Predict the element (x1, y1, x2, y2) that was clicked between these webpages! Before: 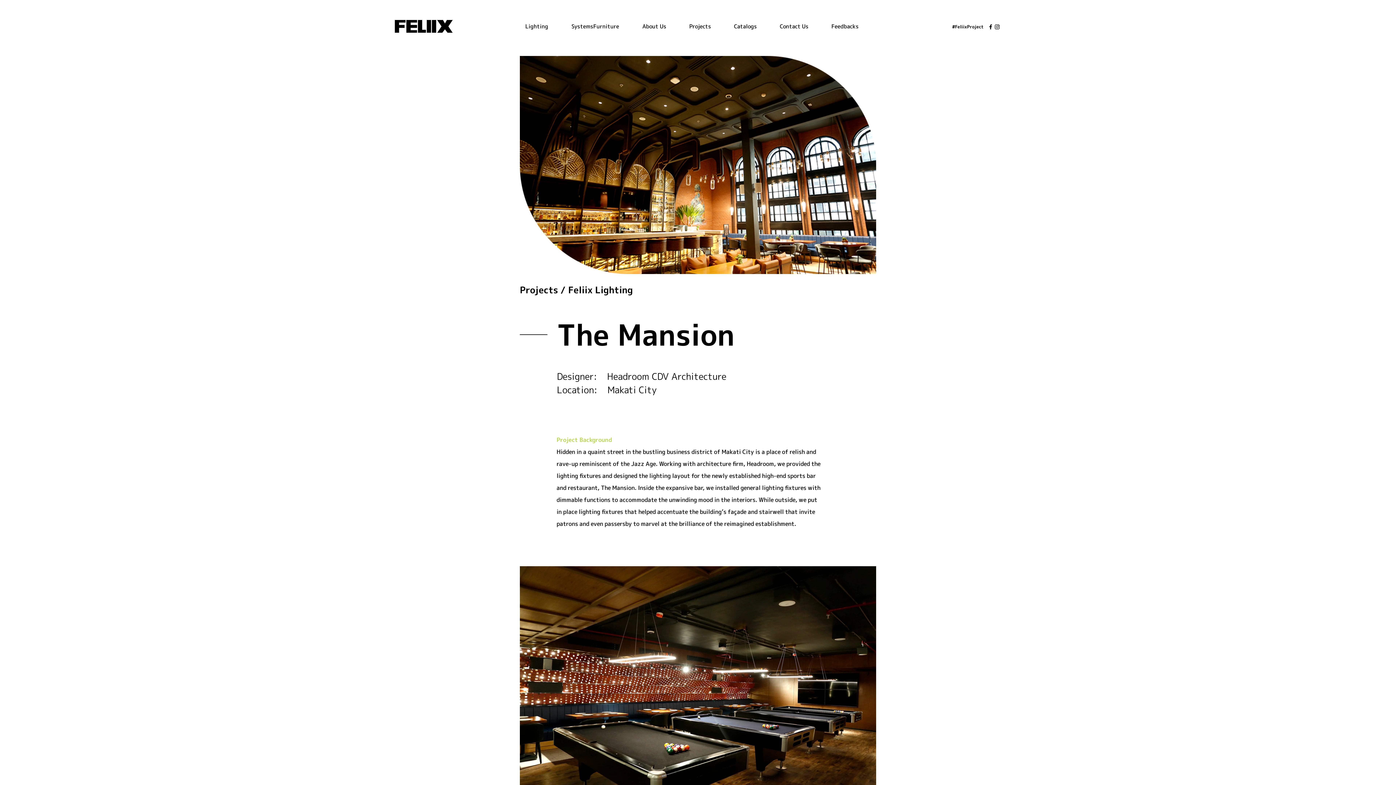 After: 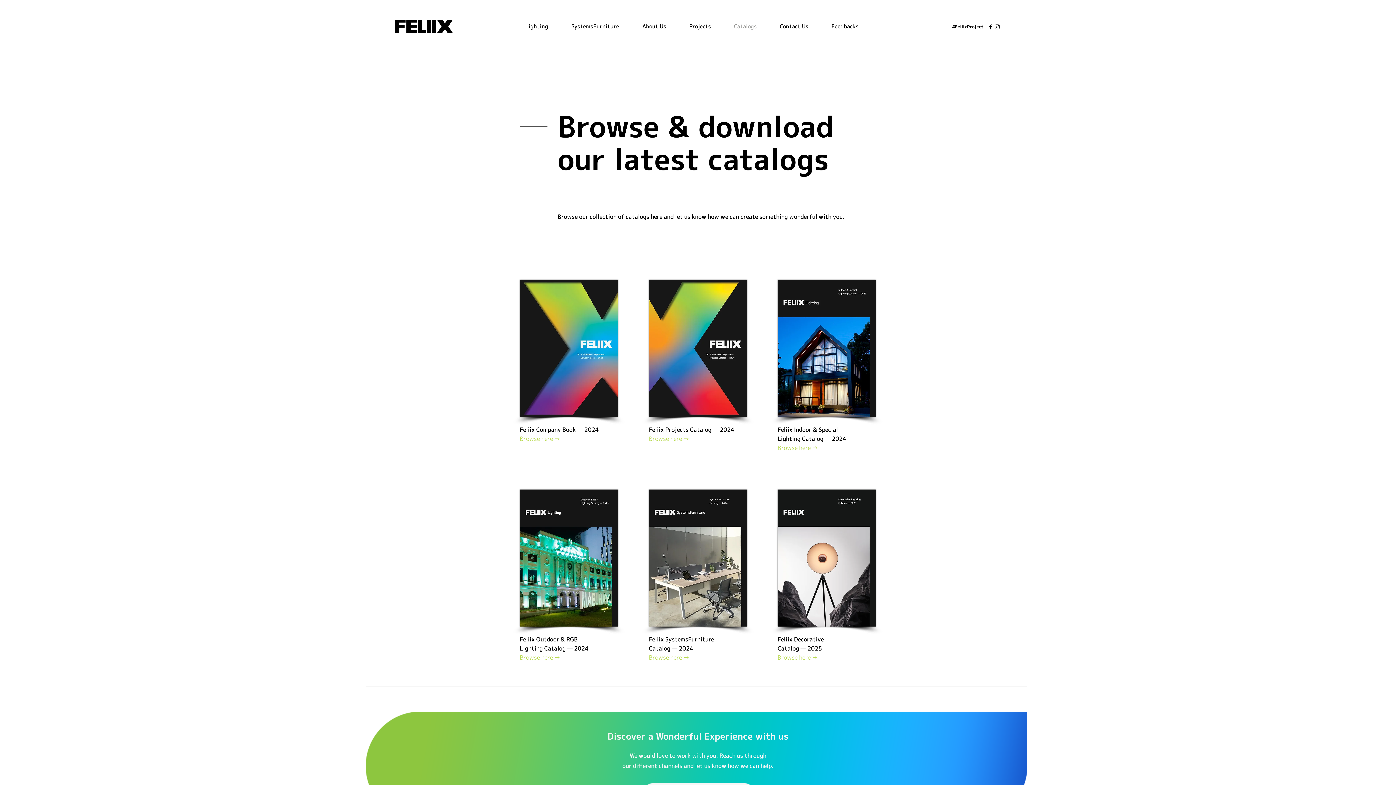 Action: label: Catalogs bbox: (728, 20, 774, 32)